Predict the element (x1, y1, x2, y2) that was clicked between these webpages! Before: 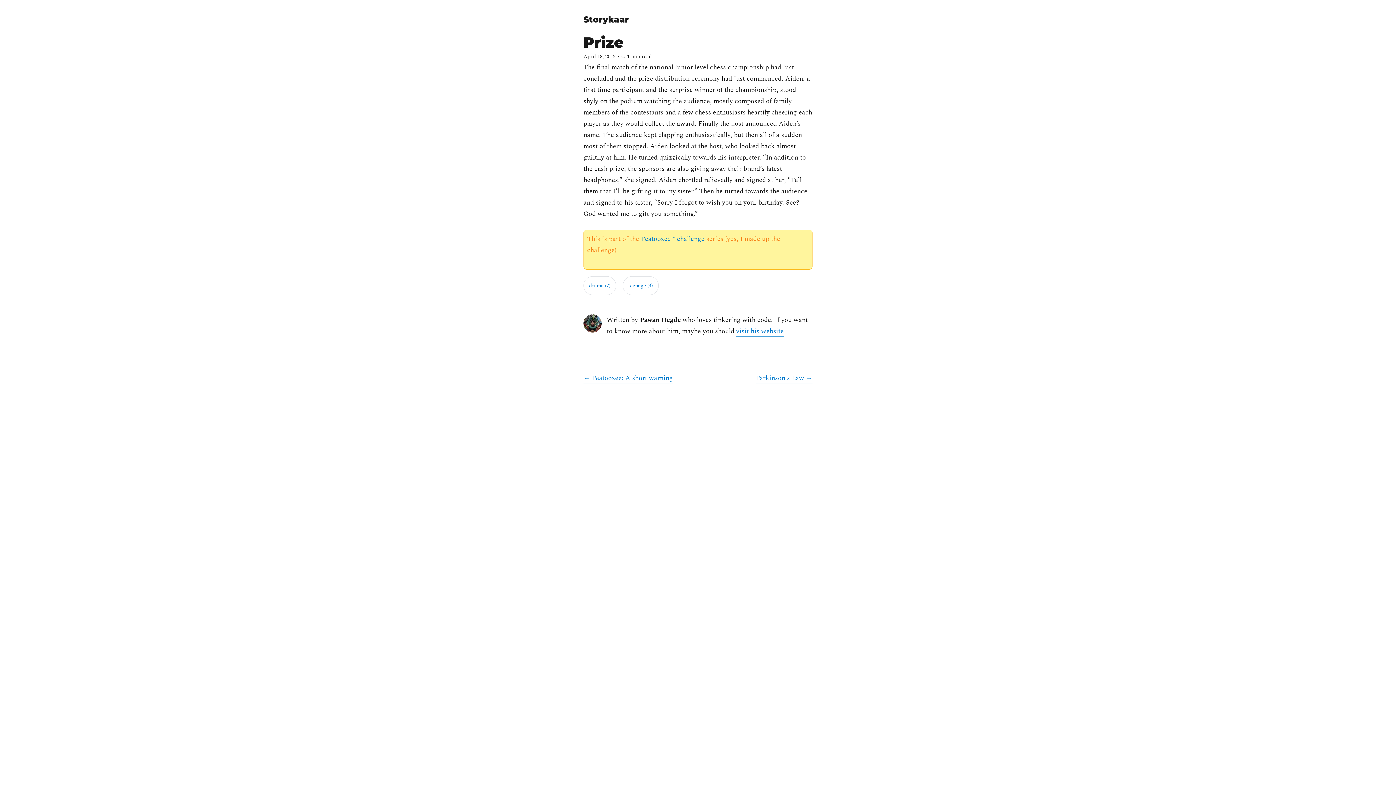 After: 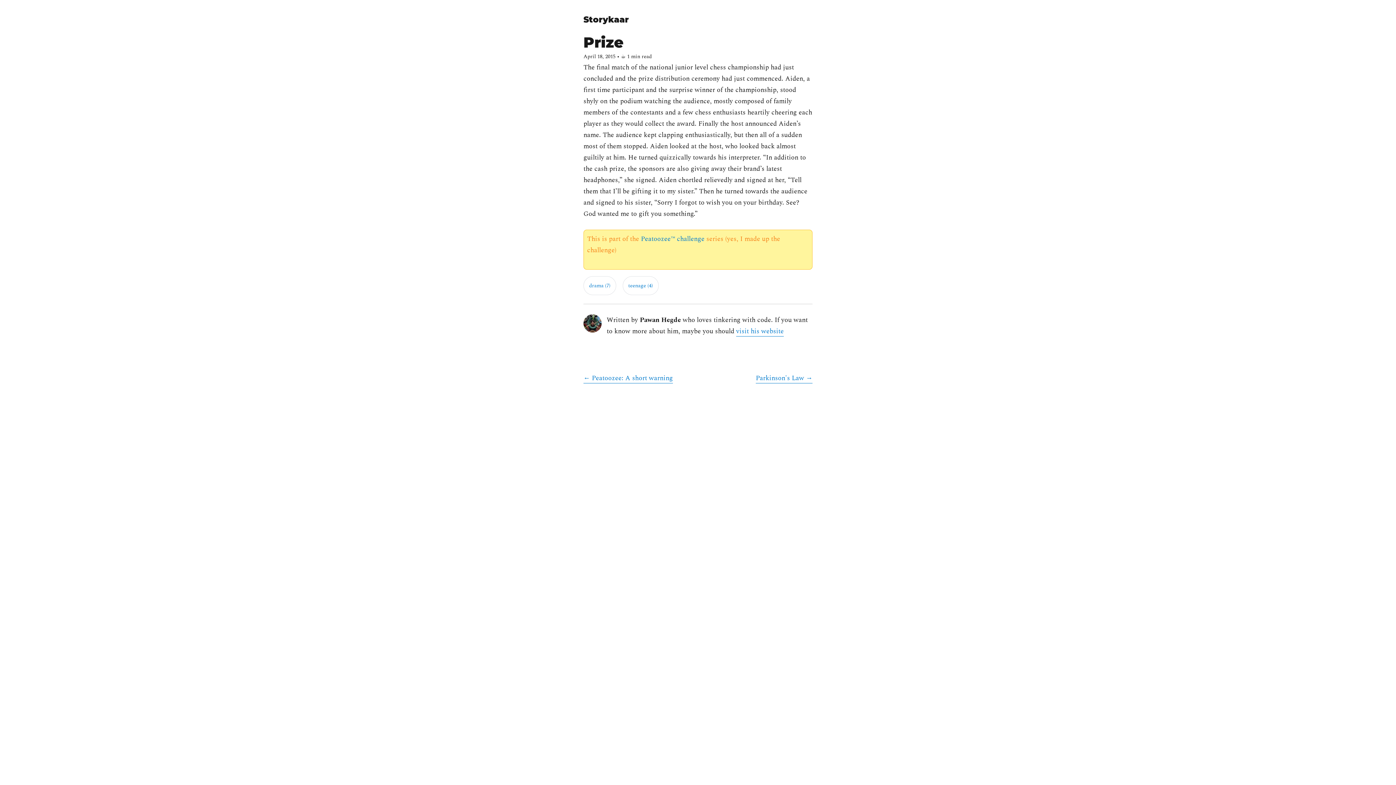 Action: bbox: (641, 234, 704, 244) label: Peatoozee™ challenge